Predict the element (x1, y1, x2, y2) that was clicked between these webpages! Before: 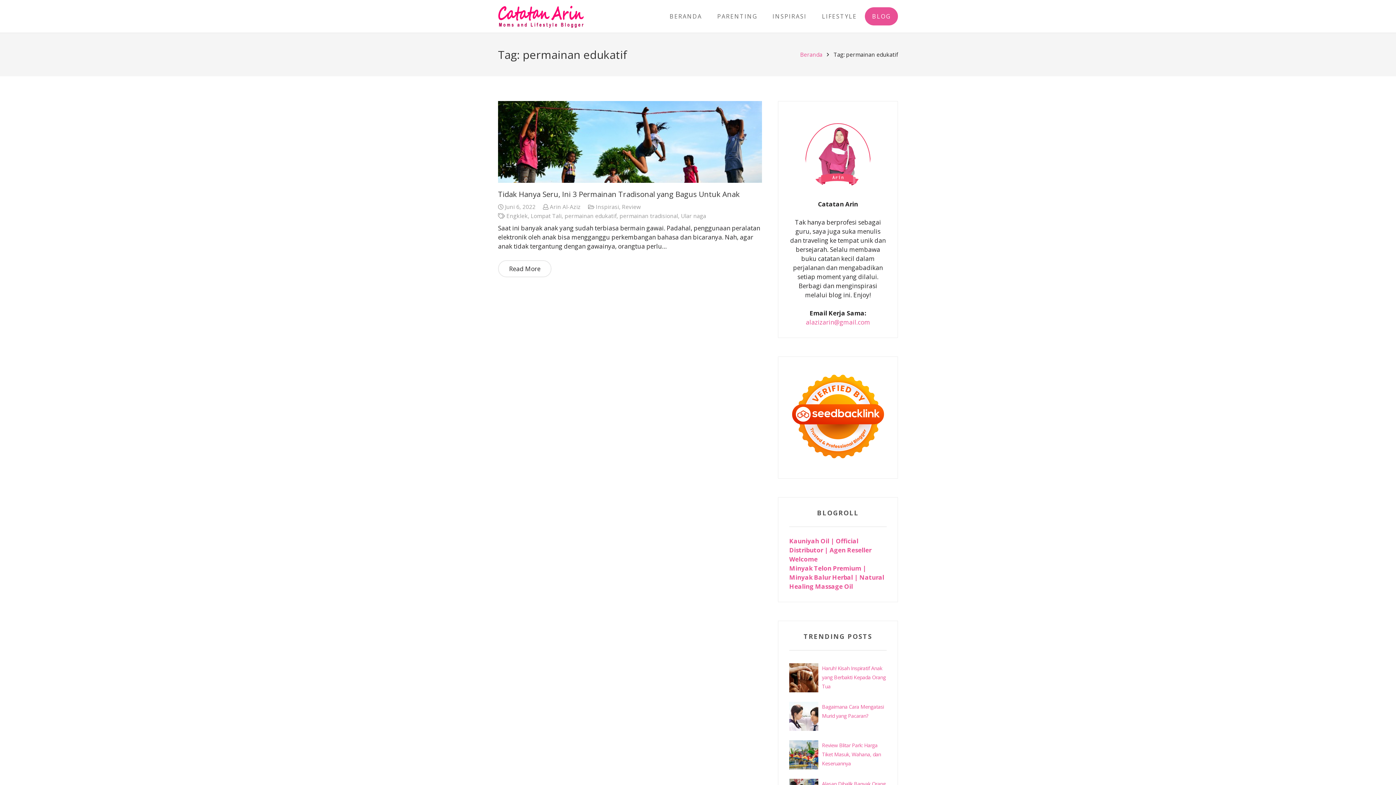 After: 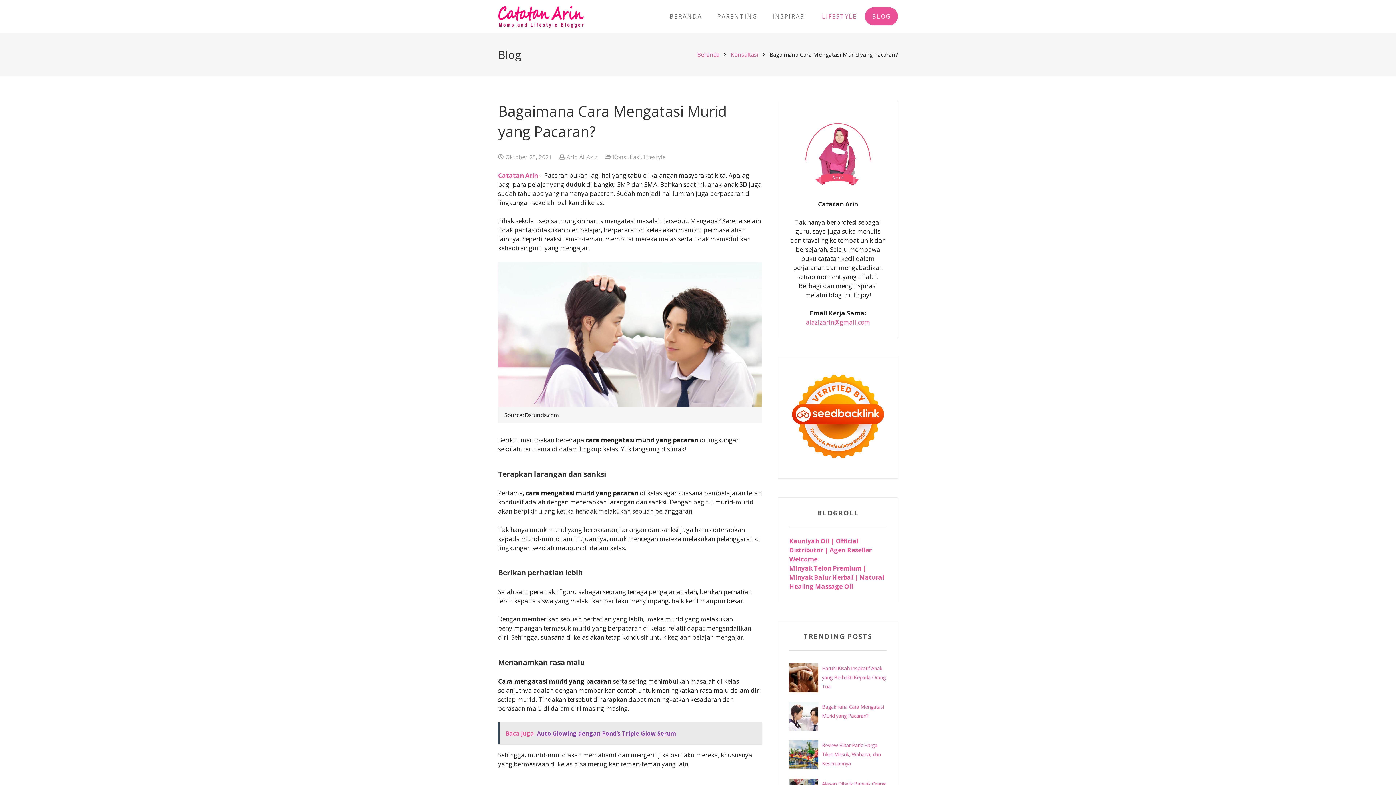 Action: bbox: (789, 724, 822, 733)